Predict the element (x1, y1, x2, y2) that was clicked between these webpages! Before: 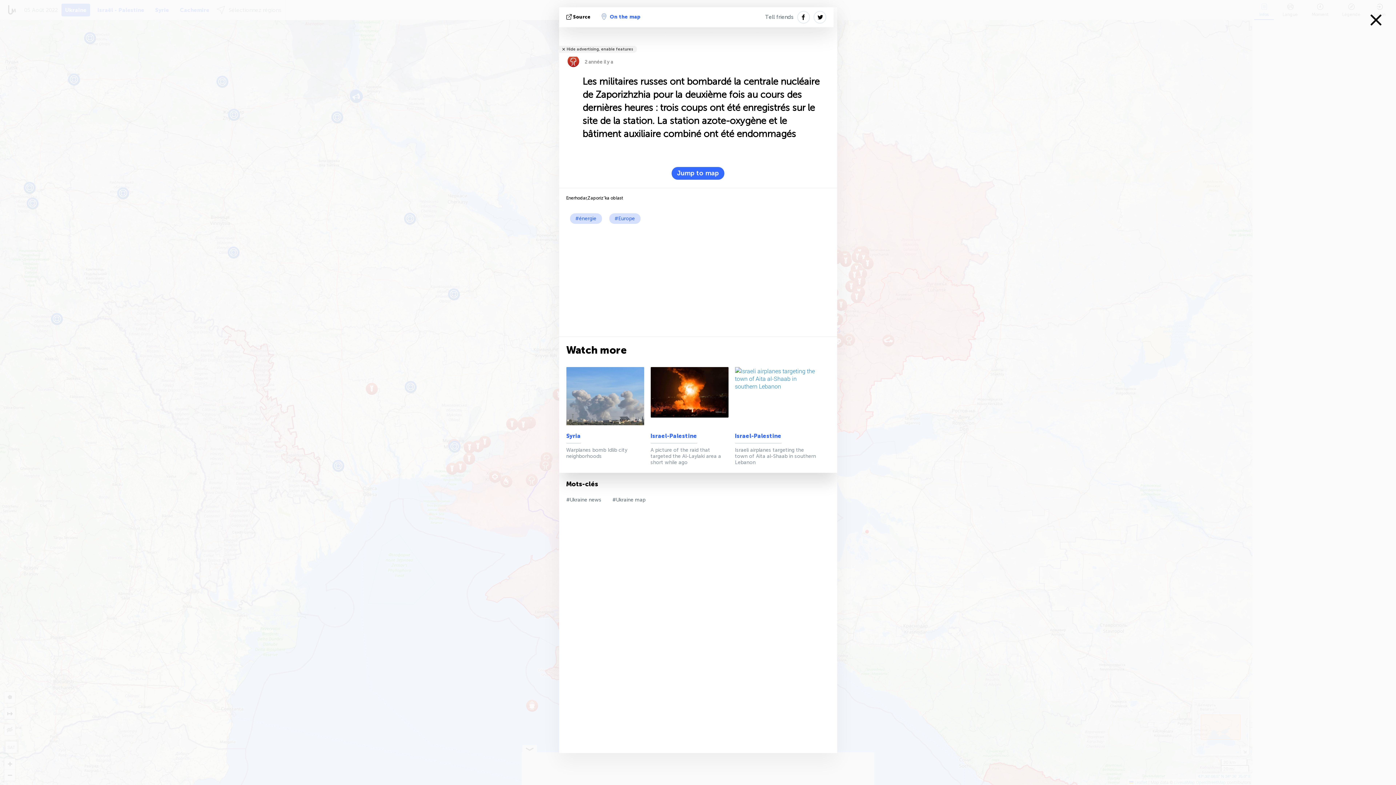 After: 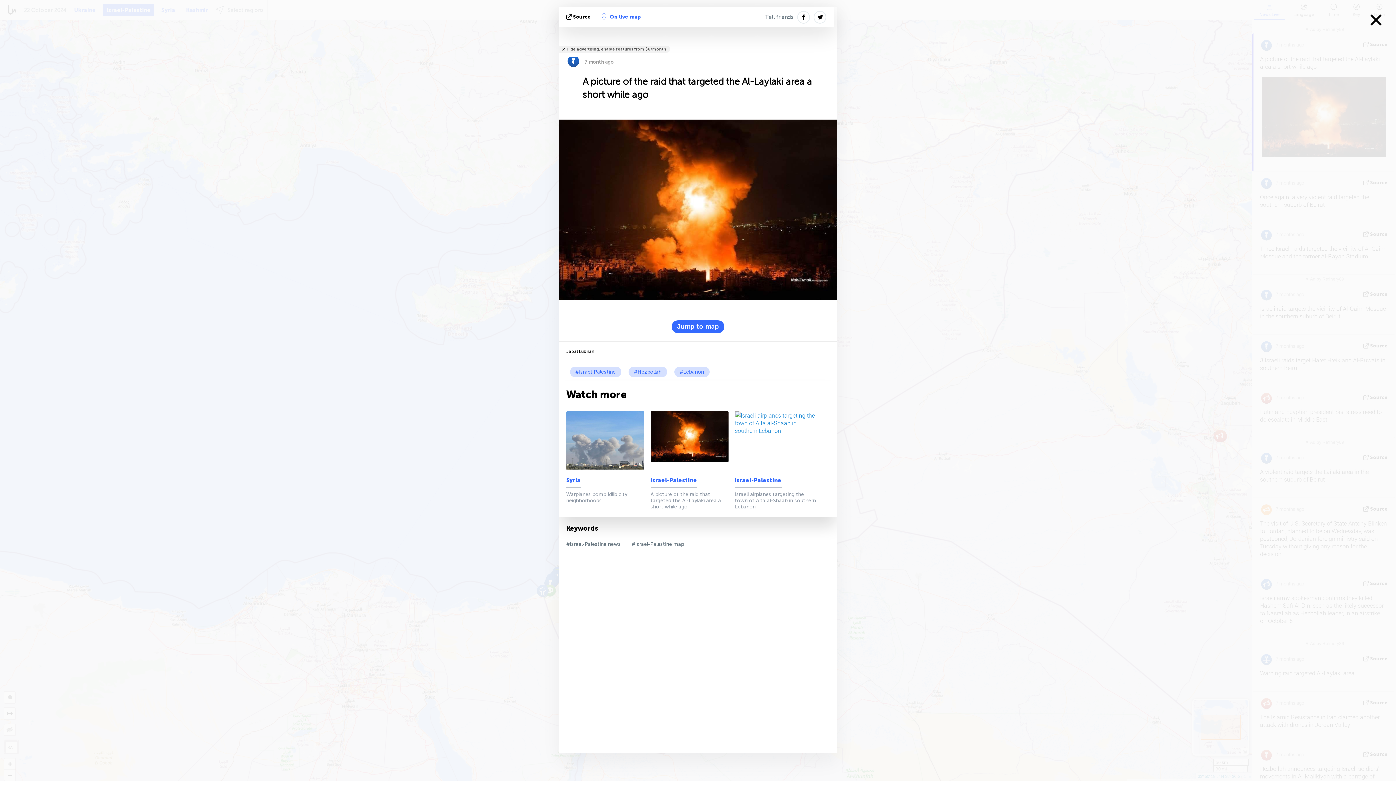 Action: bbox: (650, 367, 732, 425)